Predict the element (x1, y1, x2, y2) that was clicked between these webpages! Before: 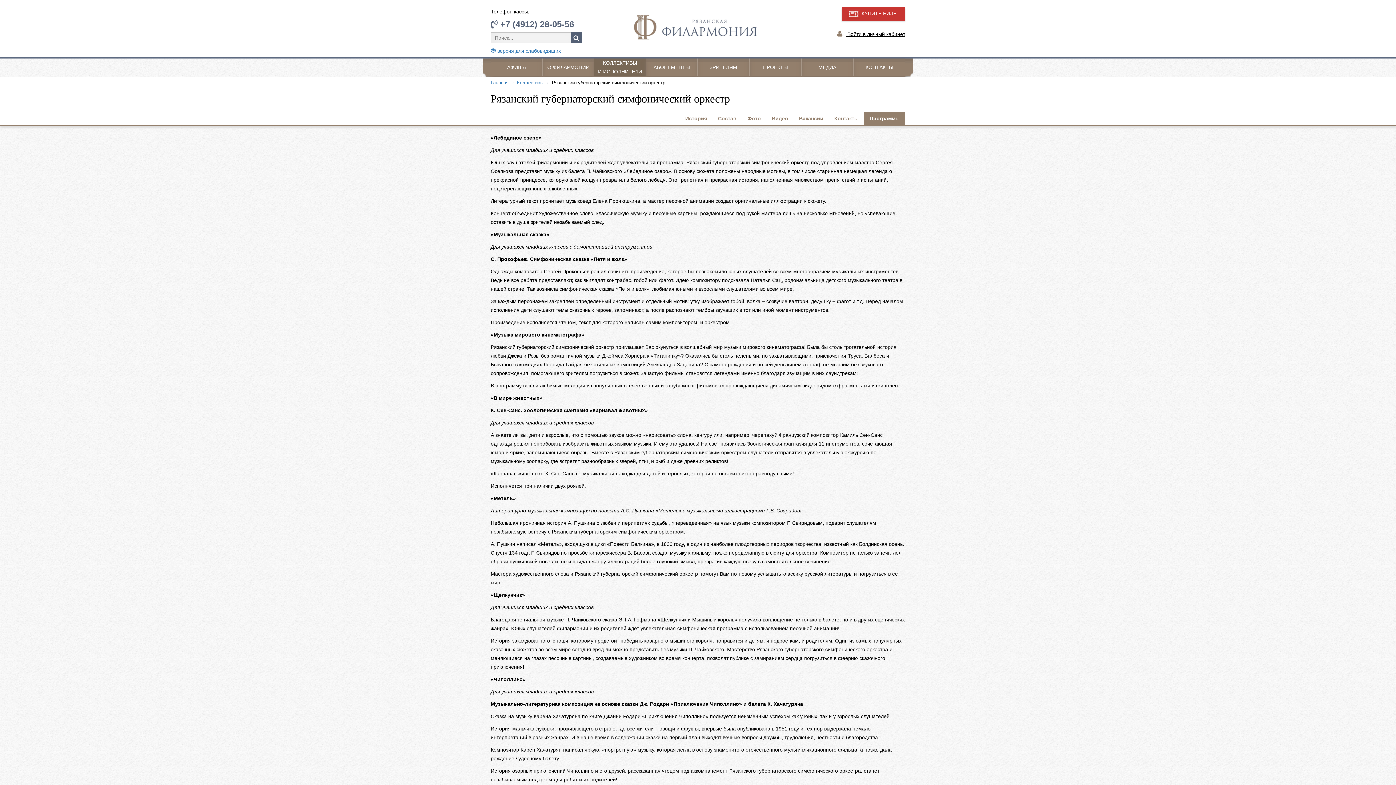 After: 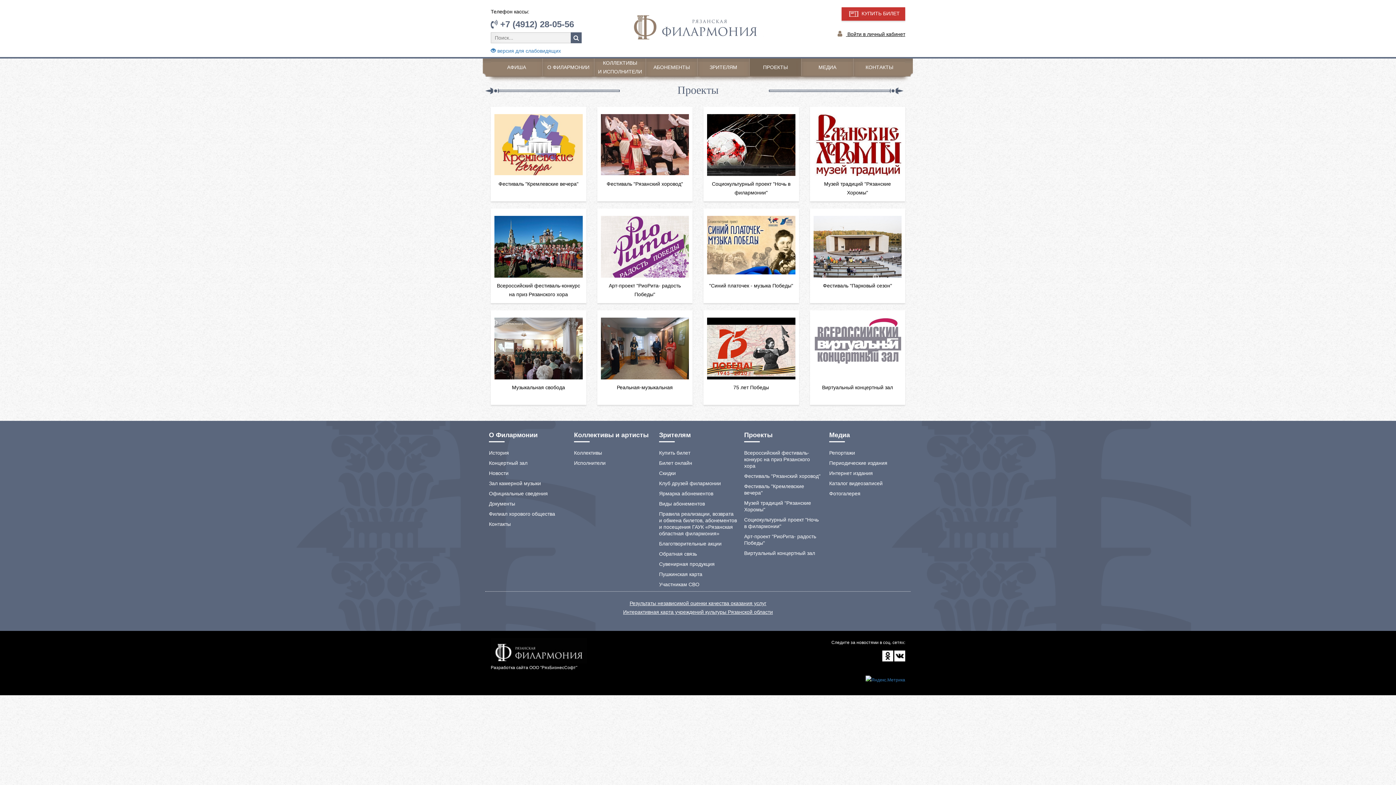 Action: label: ПРОЕКТЫ bbox: (763, 64, 788, 70)